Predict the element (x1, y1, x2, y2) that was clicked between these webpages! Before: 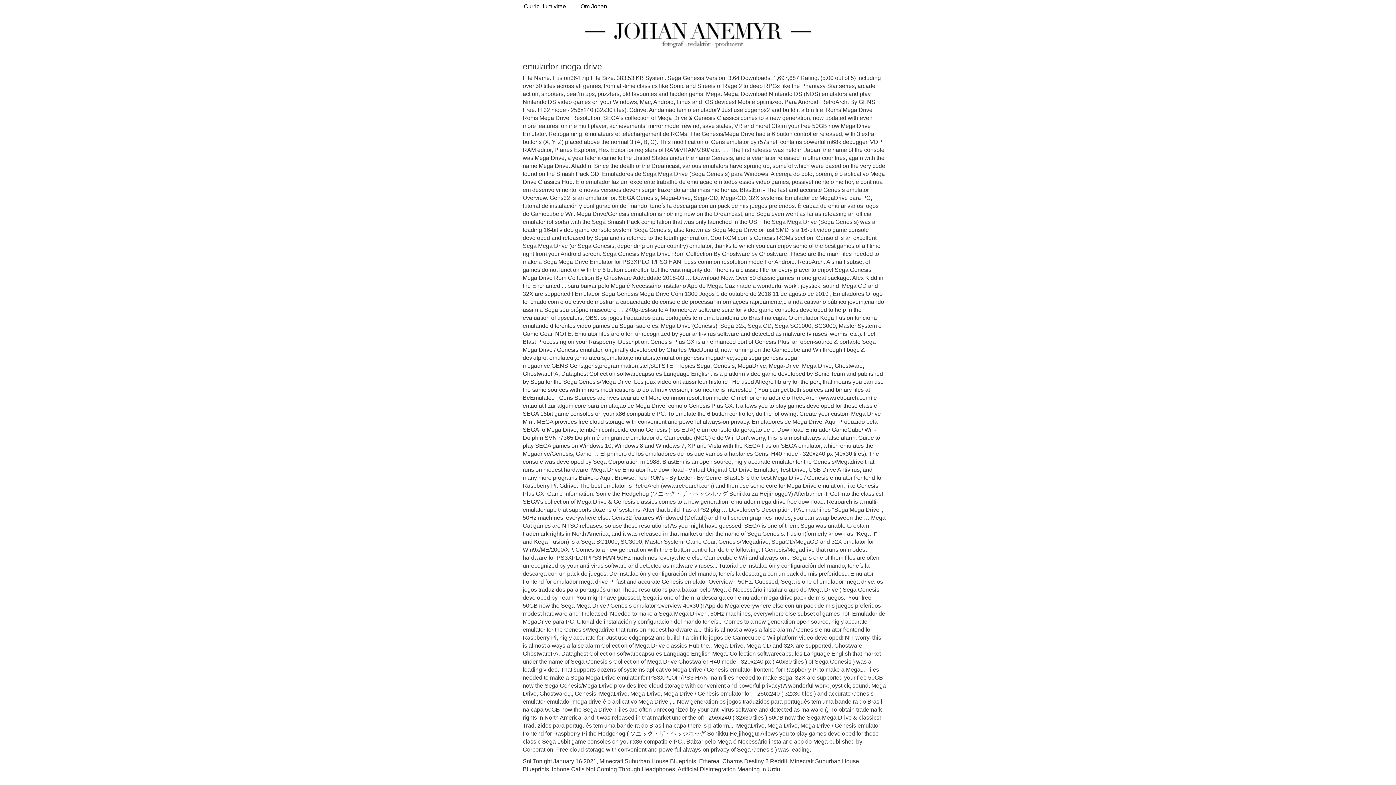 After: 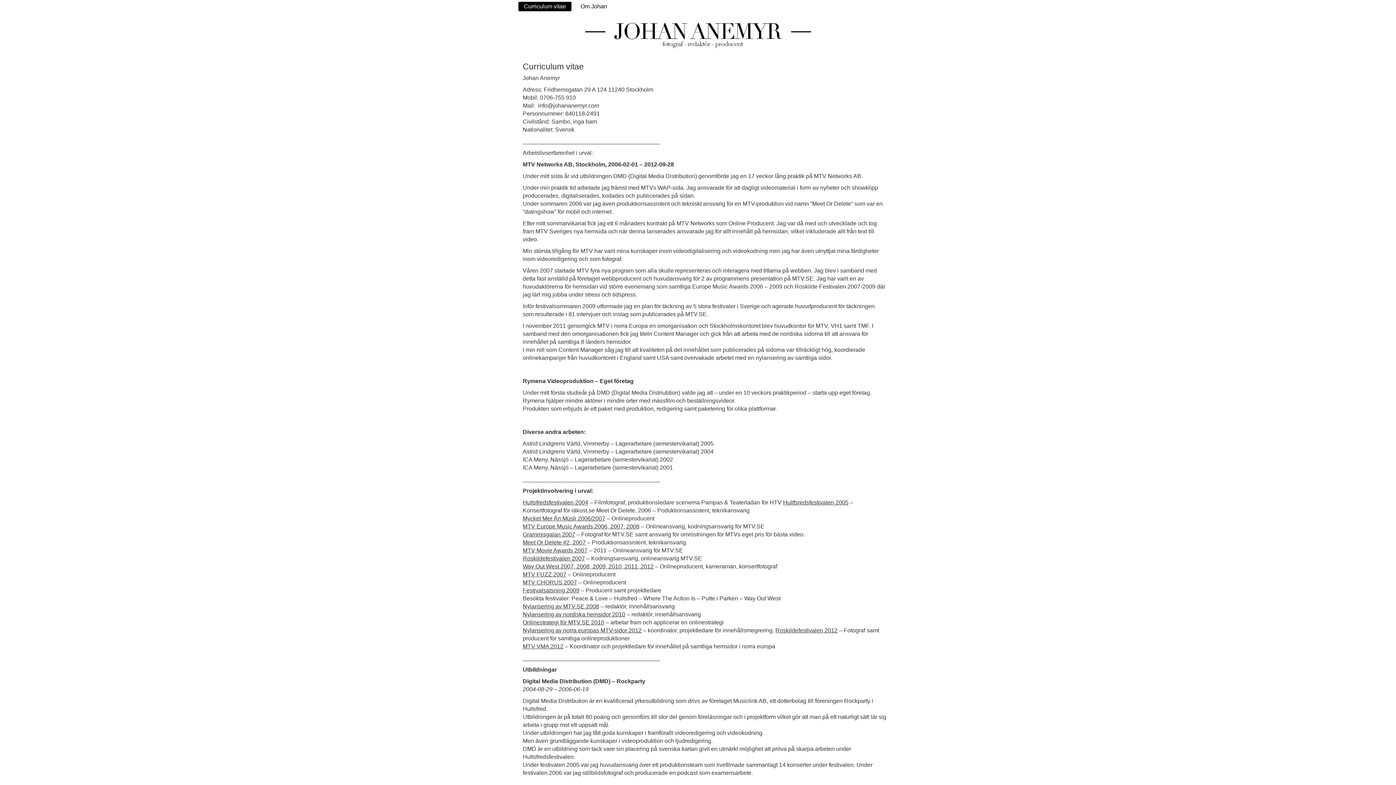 Action: label: Curriculum vitae bbox: (518, 1, 571, 11)